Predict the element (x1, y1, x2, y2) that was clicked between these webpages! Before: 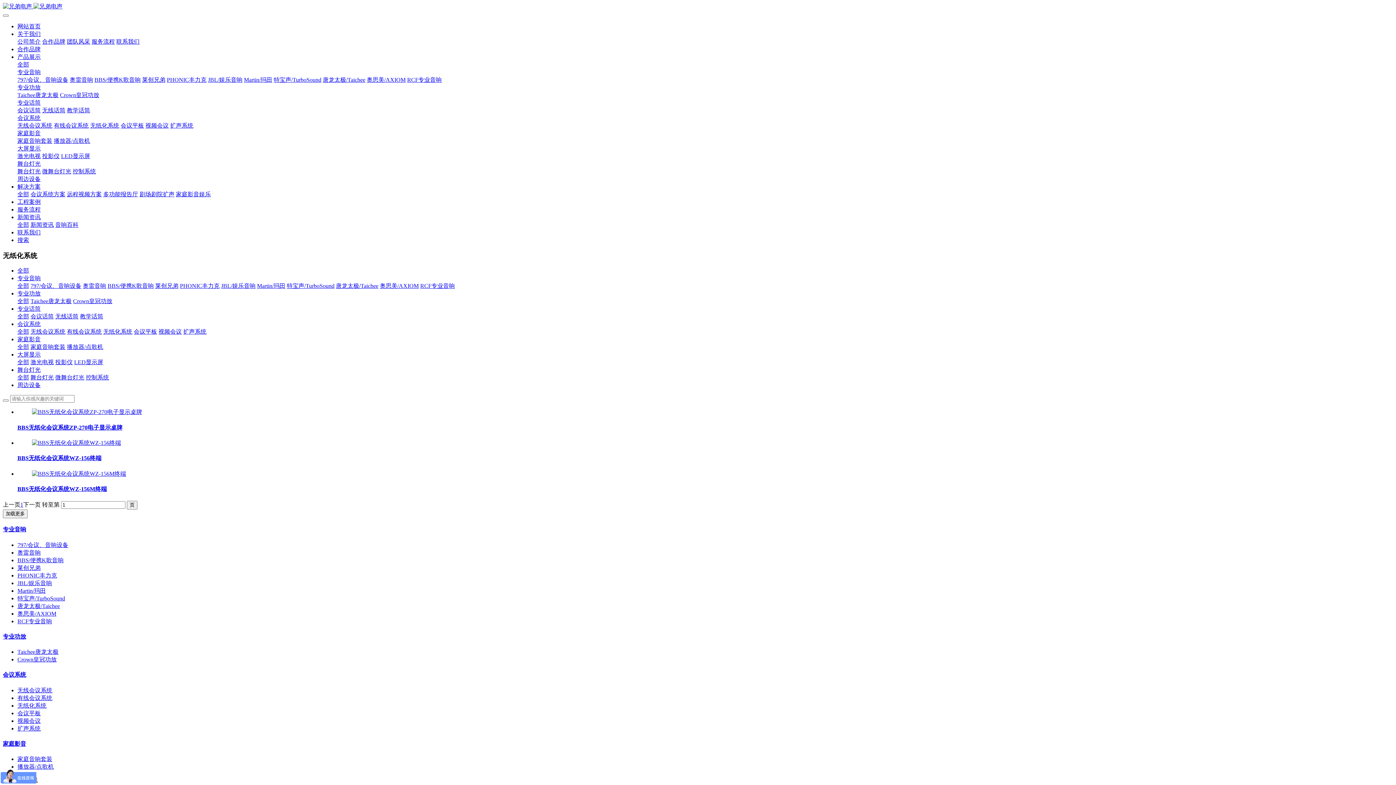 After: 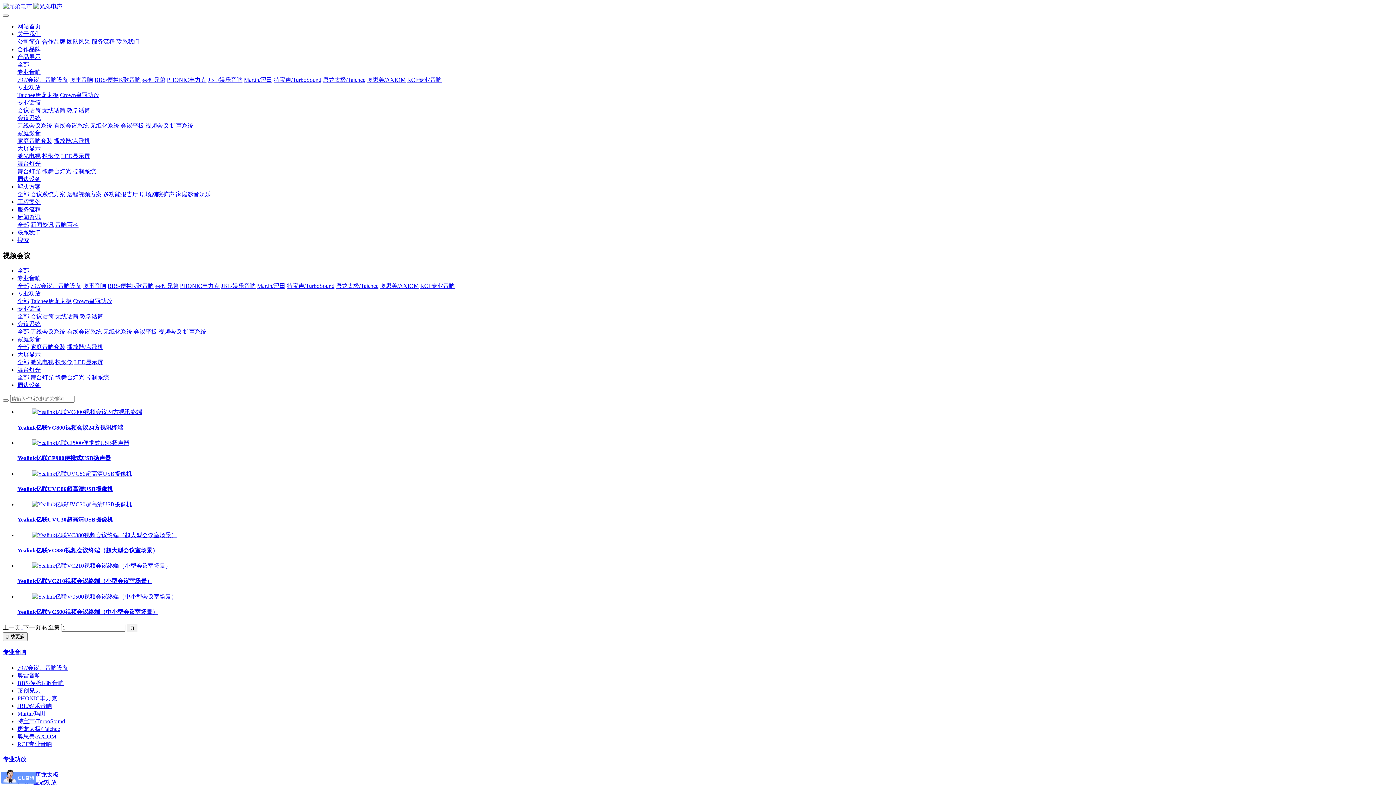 Action: bbox: (145, 122, 168, 128) label: 视频会议